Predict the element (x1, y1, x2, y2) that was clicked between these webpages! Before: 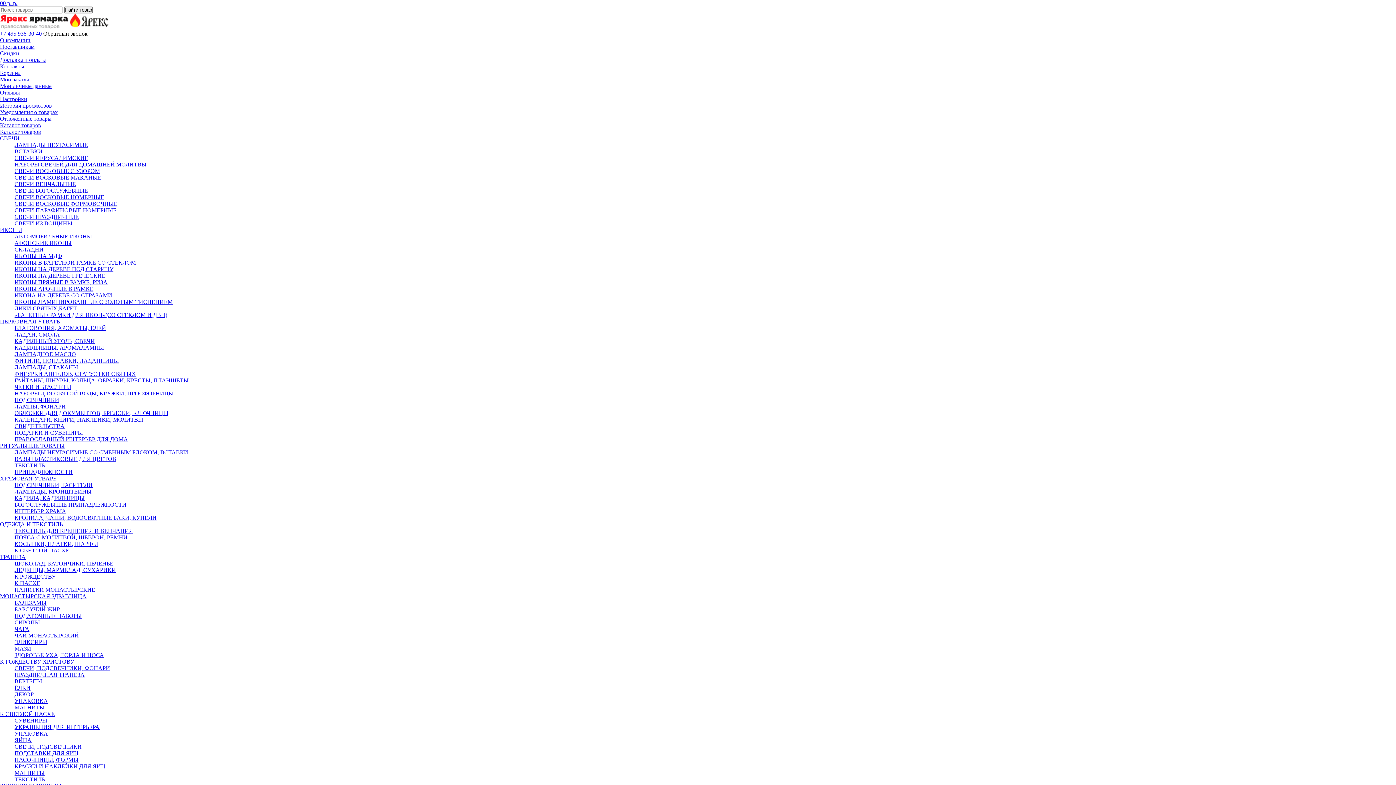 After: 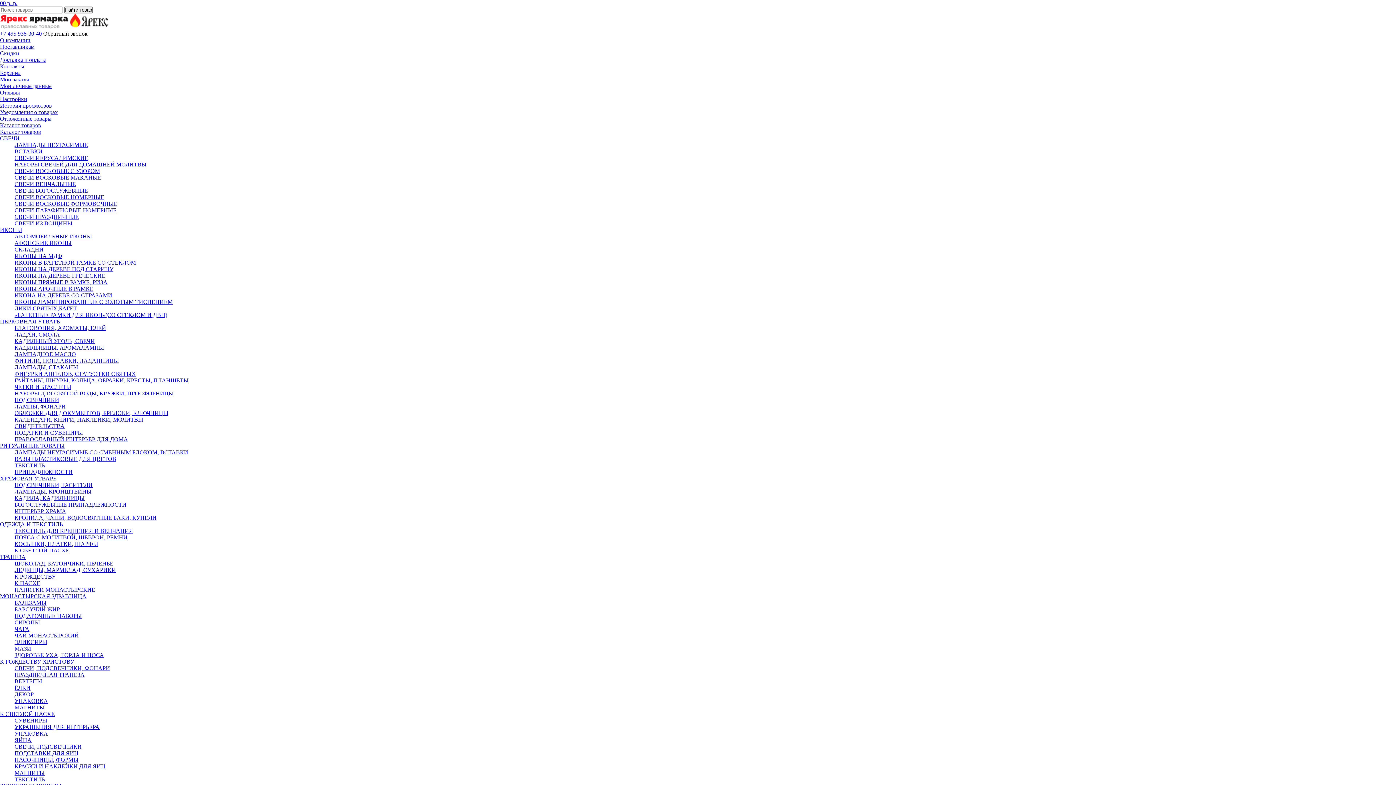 Action: label: ЛАМПАДЫ НЕУГАСИМЫЕ СО СМЕННЫМ БЛОКОМ, ВСТАВКИ bbox: (14, 449, 188, 455)